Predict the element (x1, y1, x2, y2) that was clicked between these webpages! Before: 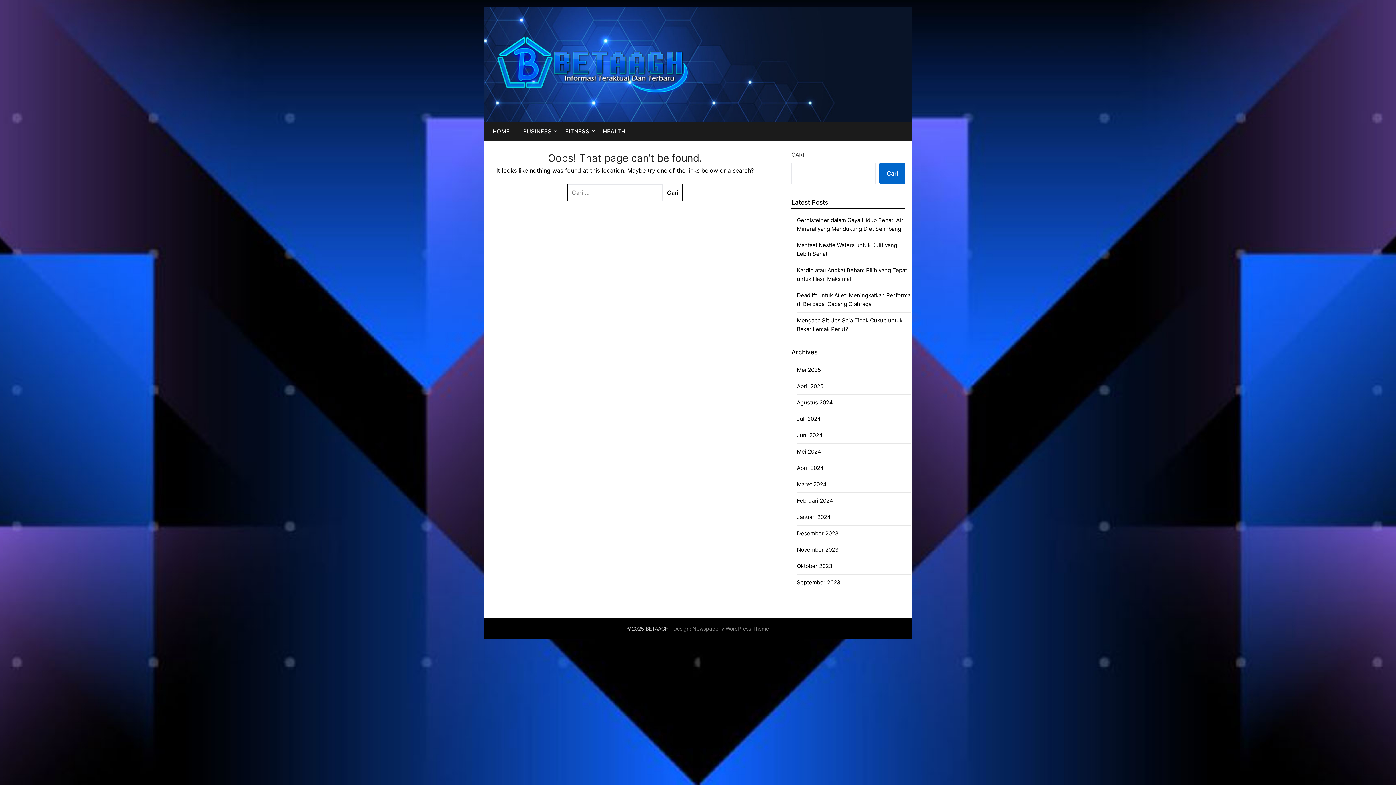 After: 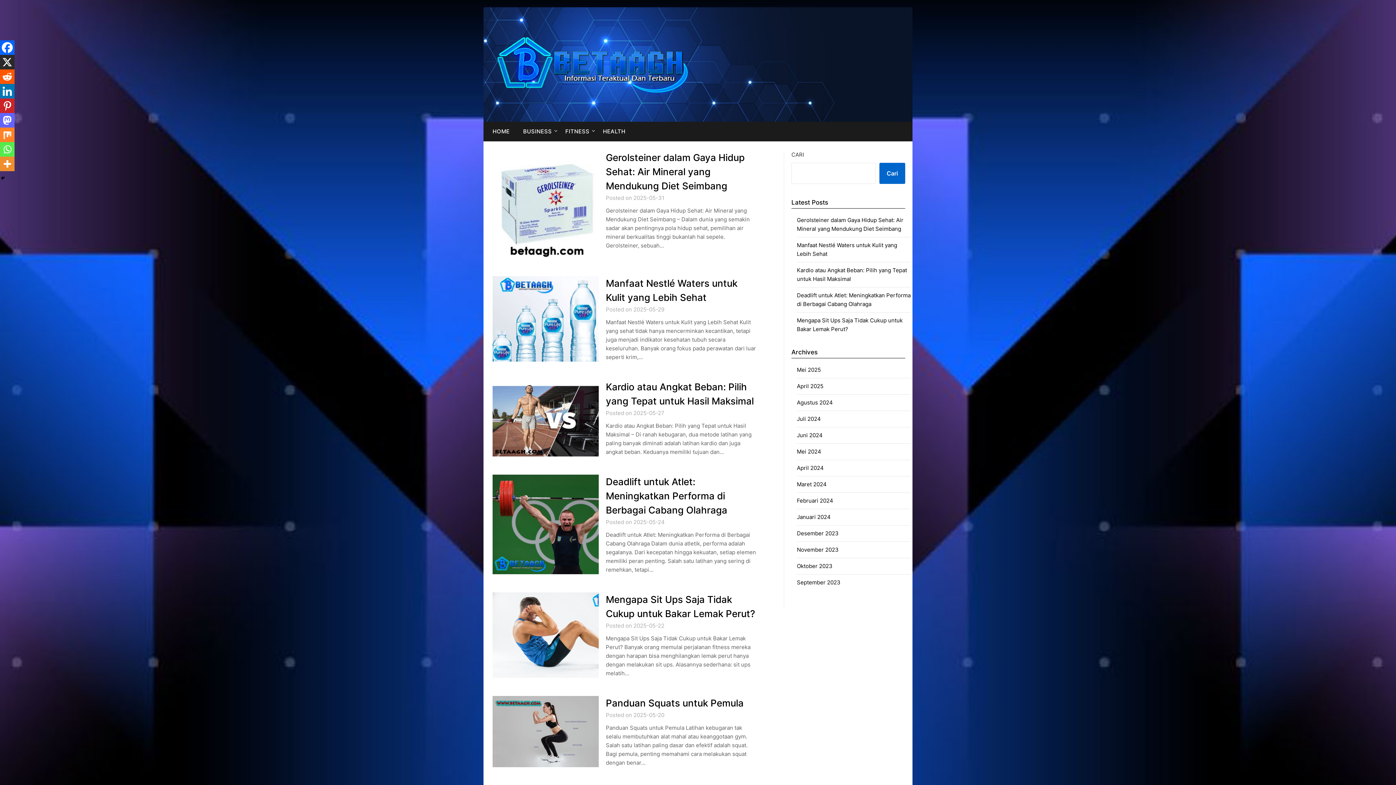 Action: label: HOME bbox: (483, 121, 515, 141)